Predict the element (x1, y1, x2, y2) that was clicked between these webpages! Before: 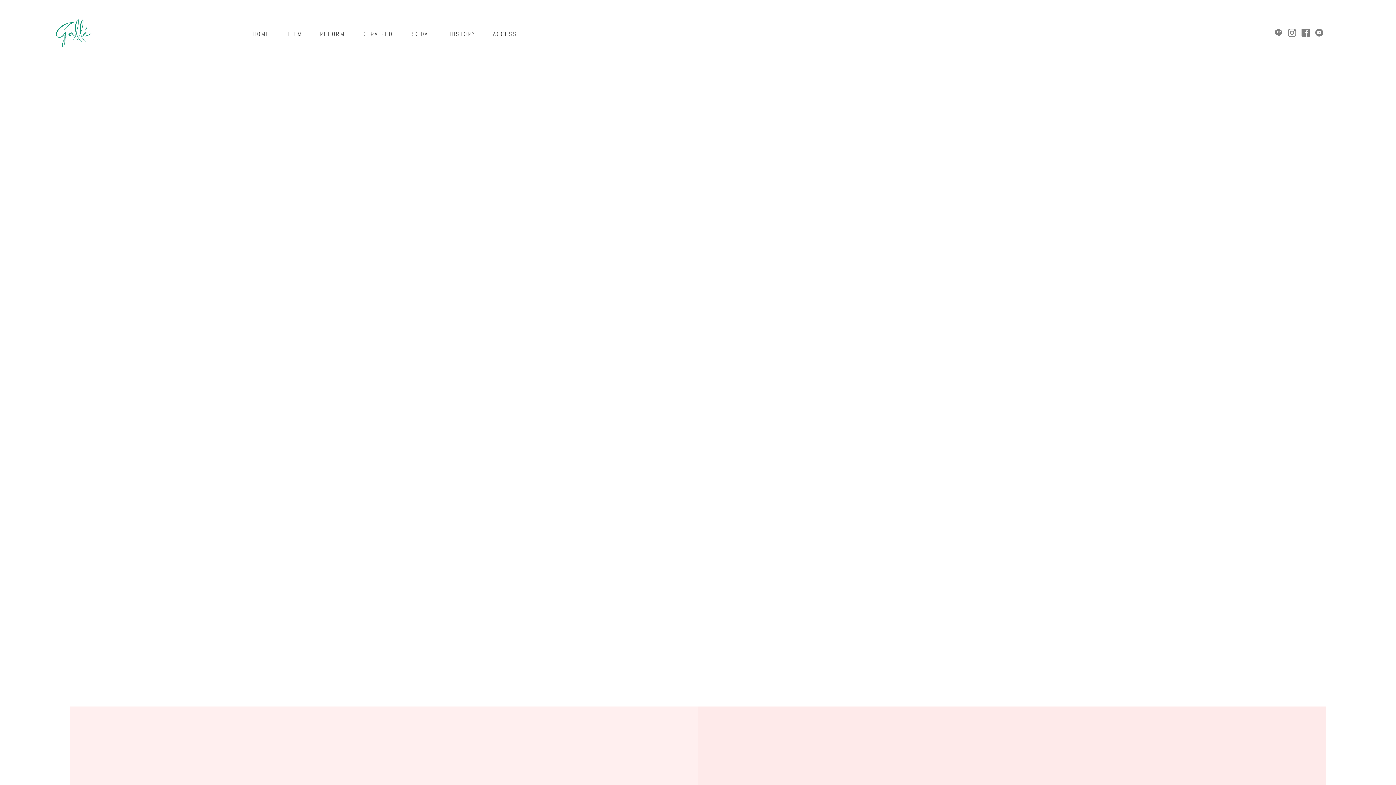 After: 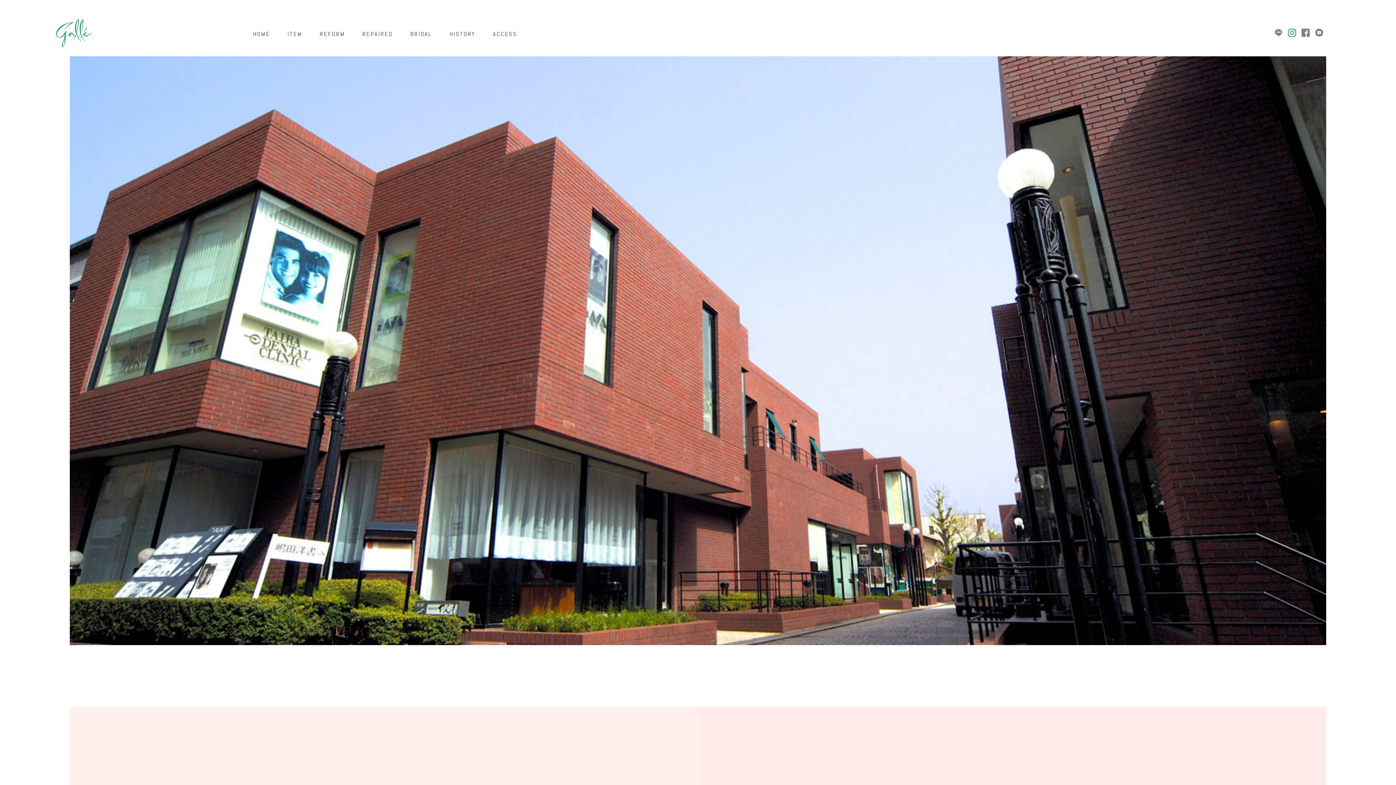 Action: bbox: (1285, 26, 1299, 40)